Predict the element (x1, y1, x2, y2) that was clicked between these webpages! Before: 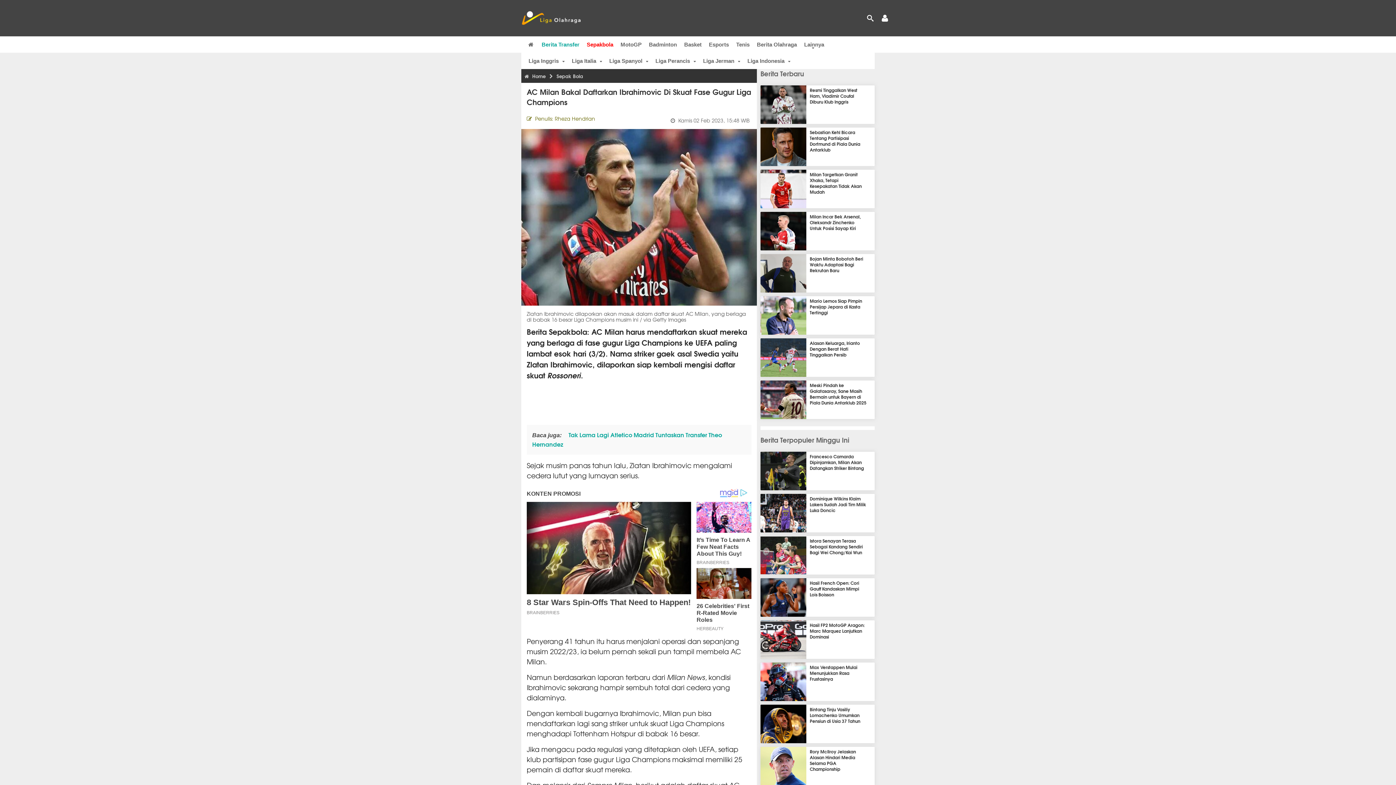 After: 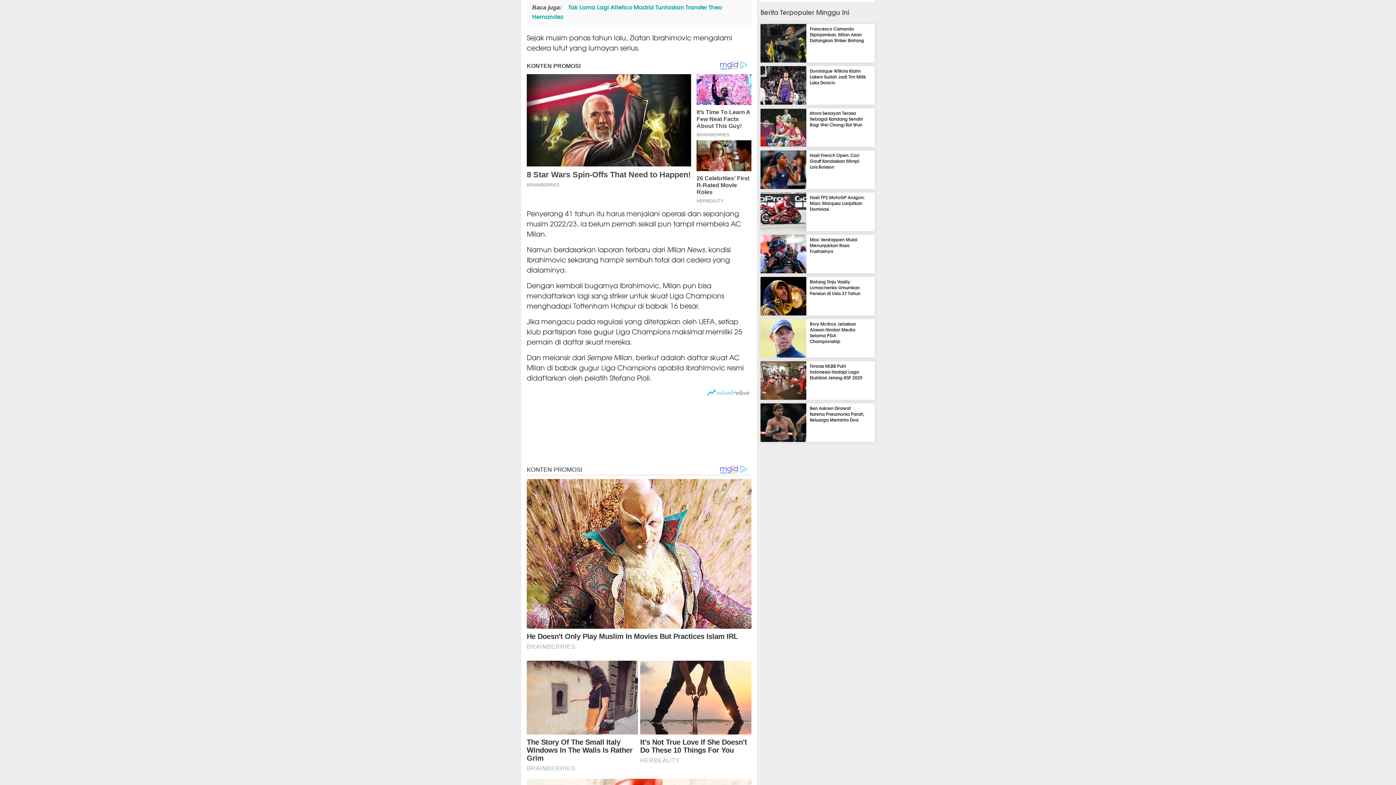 Action: bbox: (526, 671, 751, 680)